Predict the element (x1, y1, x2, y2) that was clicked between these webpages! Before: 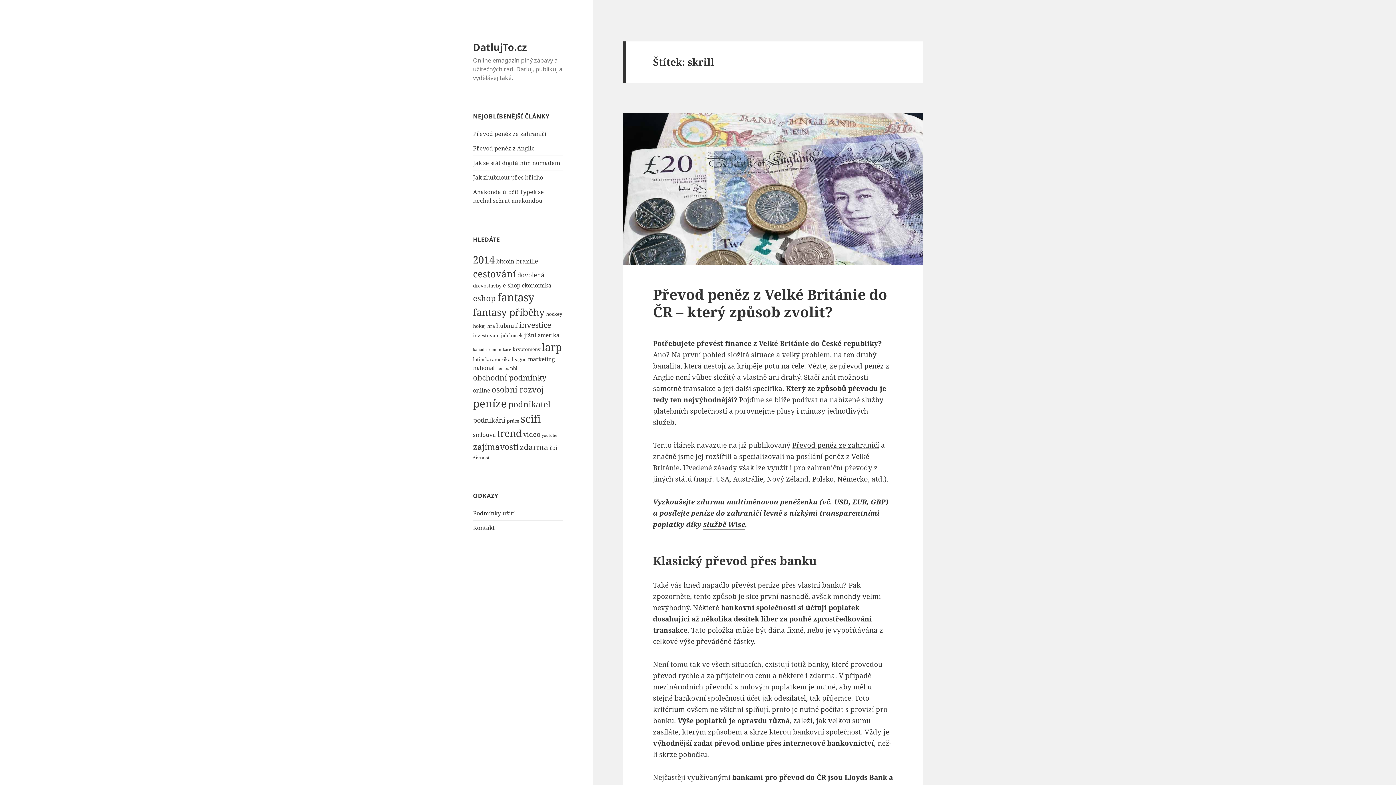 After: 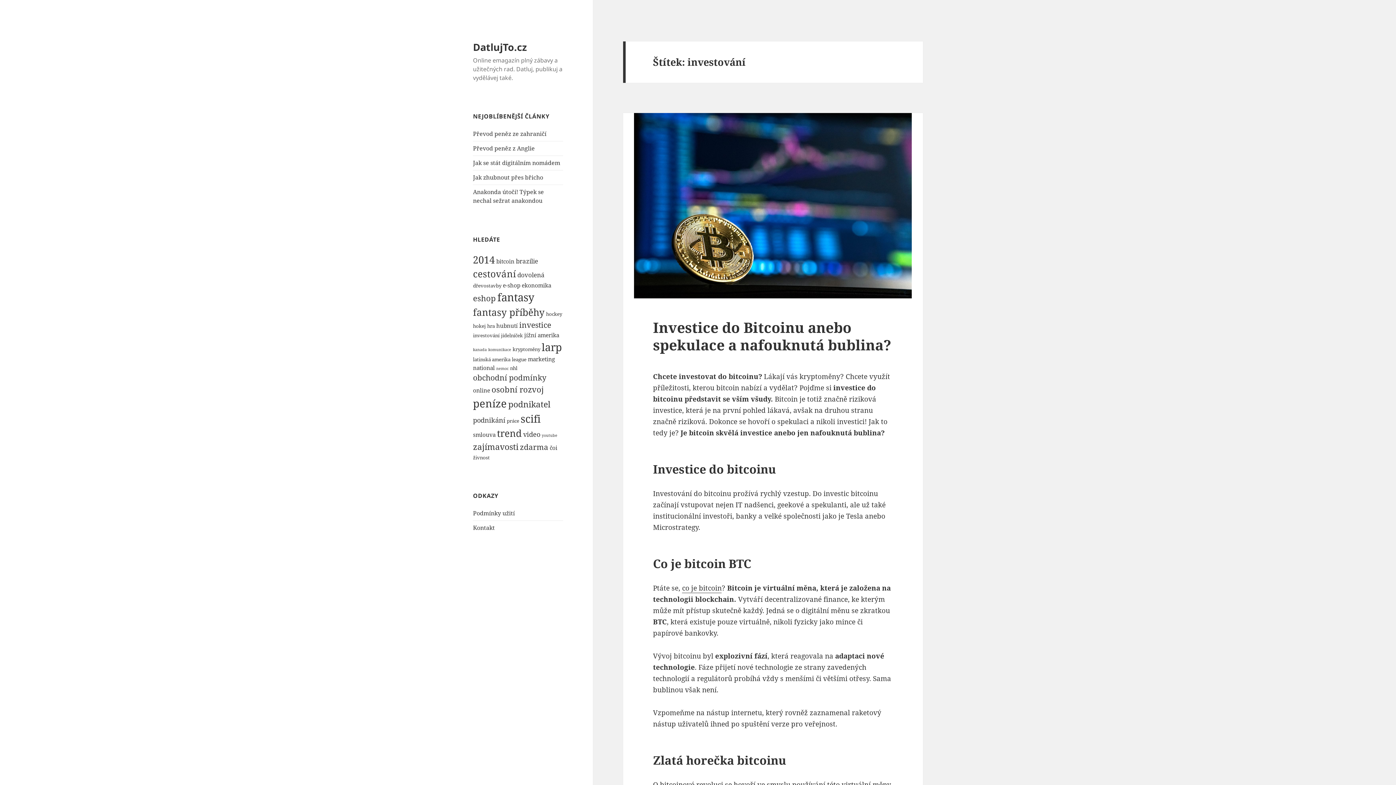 Action: label: investování (4 položky) bbox: (473, 332, 499, 338)